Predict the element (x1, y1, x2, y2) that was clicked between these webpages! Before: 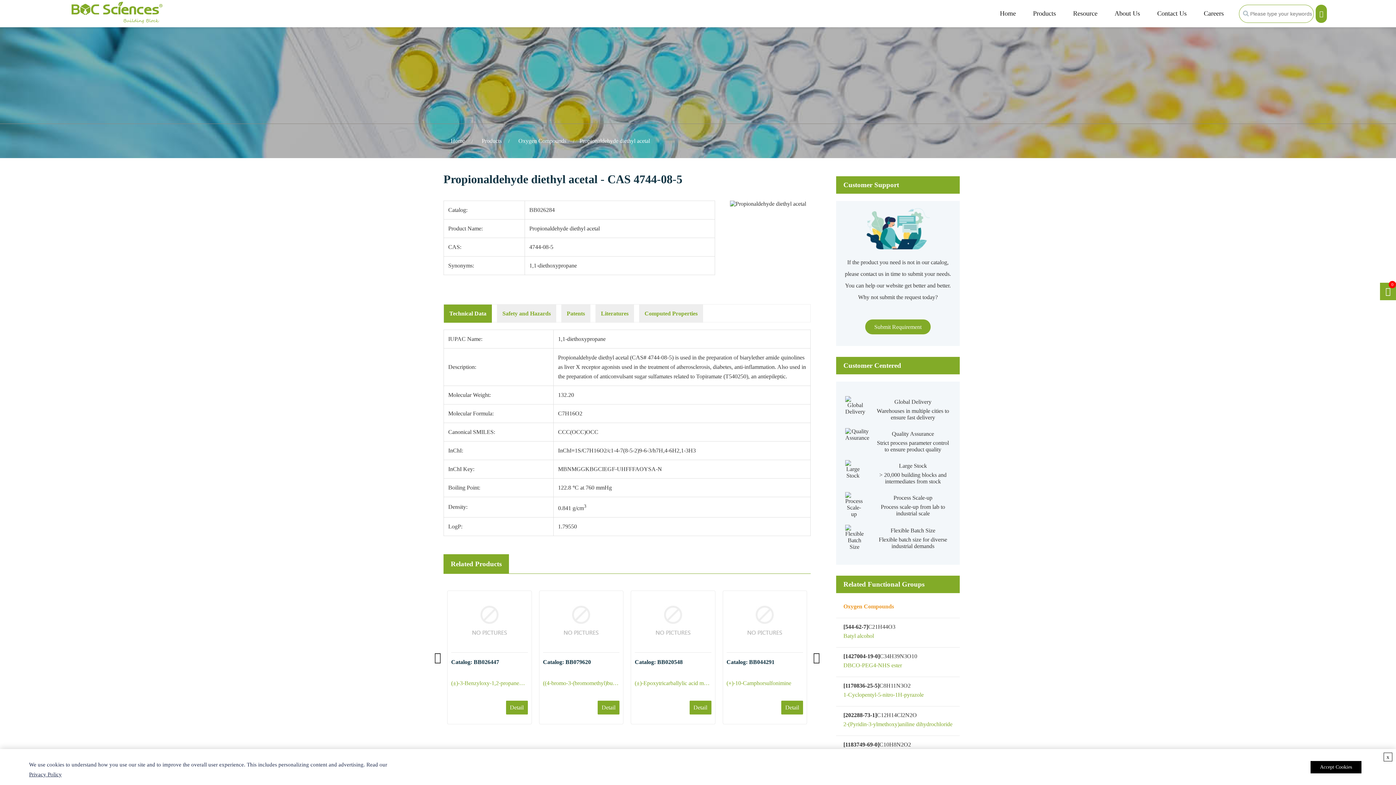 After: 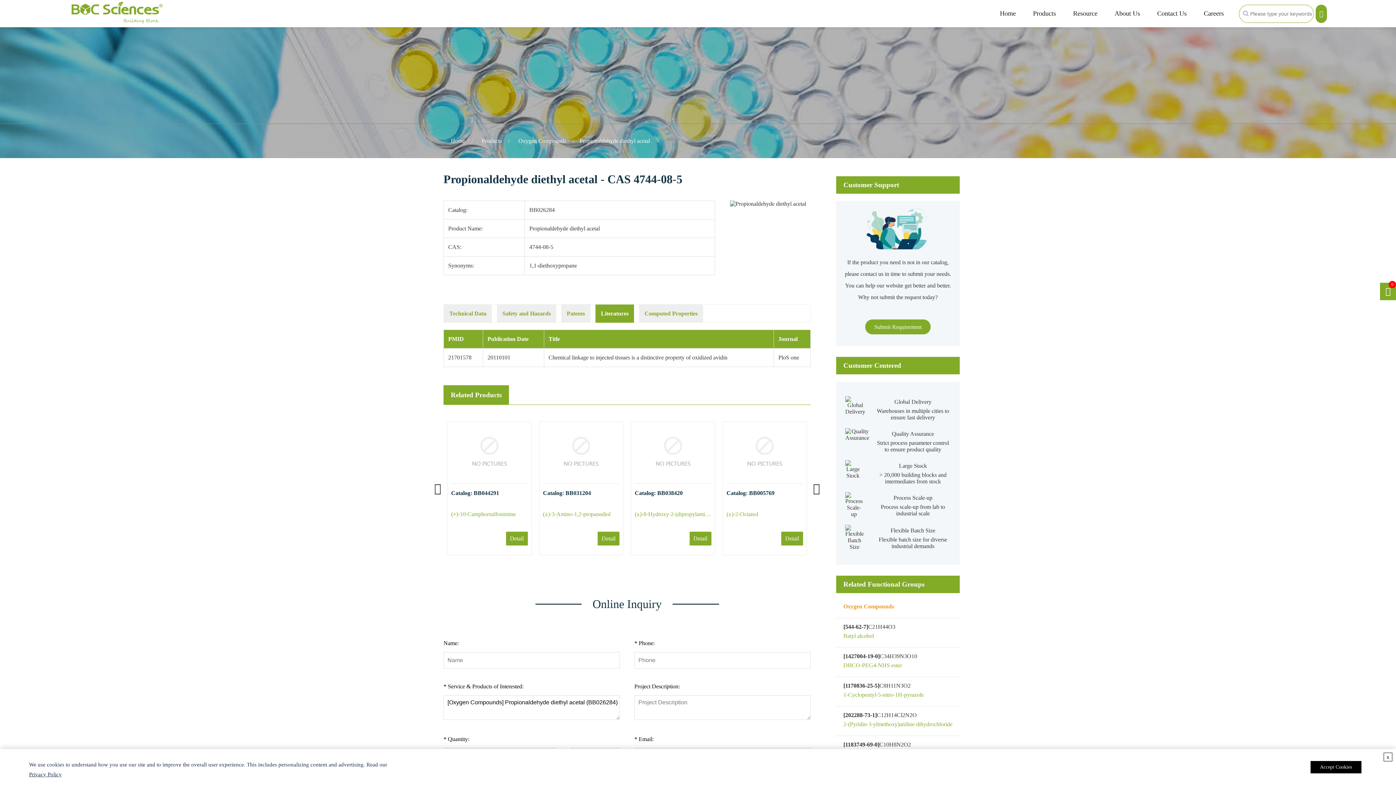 Action: label: Literatures bbox: (595, 304, 634, 322)